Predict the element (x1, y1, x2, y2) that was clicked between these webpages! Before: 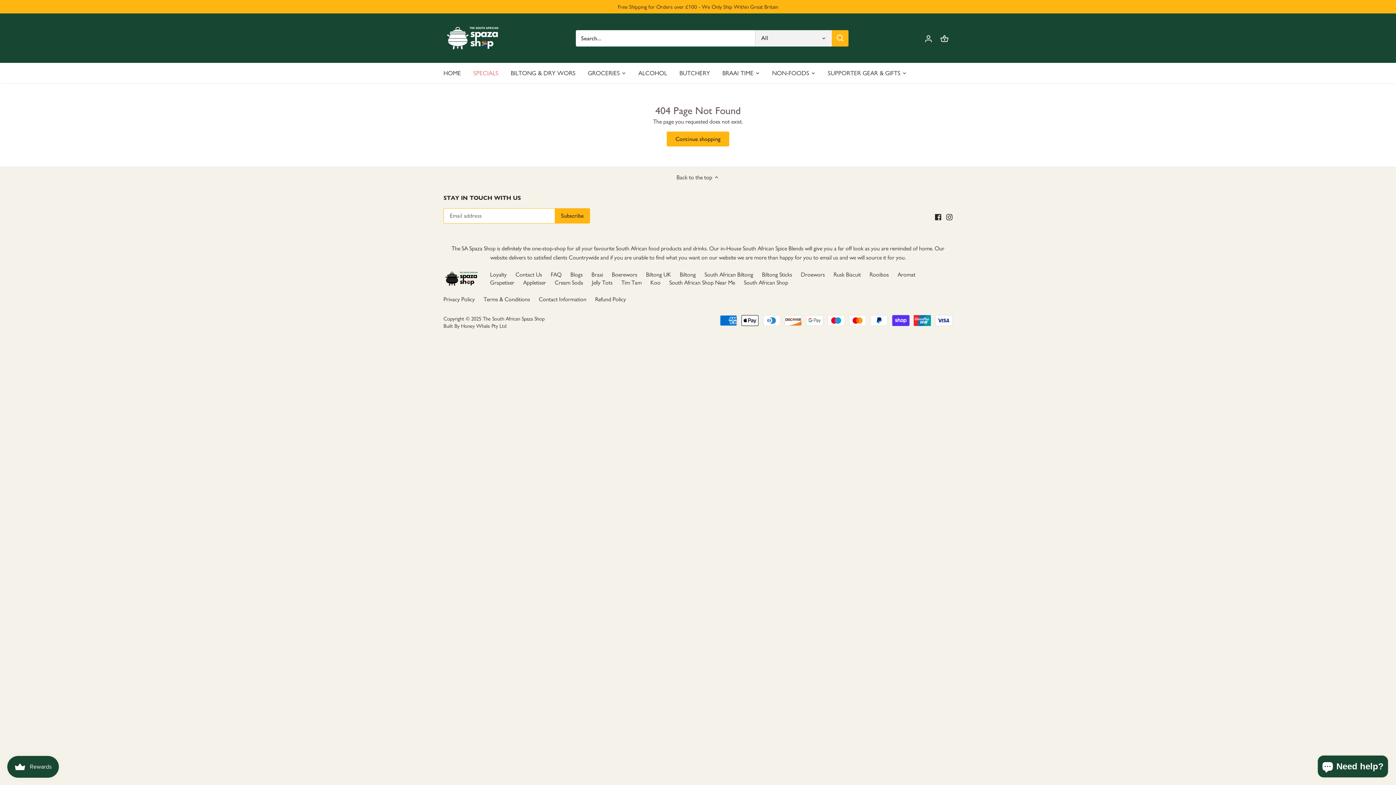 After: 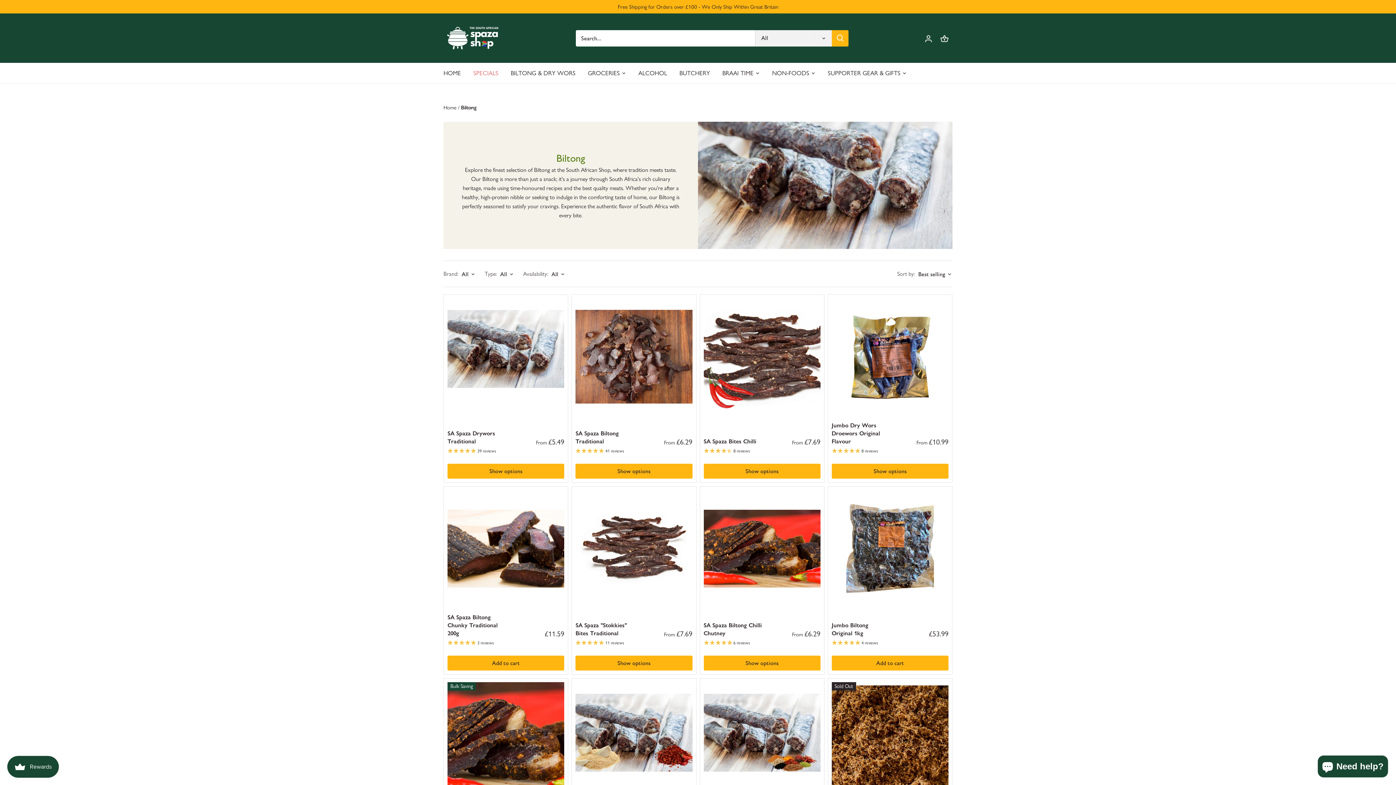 Action: bbox: (680, 271, 696, 278) label: Biltong